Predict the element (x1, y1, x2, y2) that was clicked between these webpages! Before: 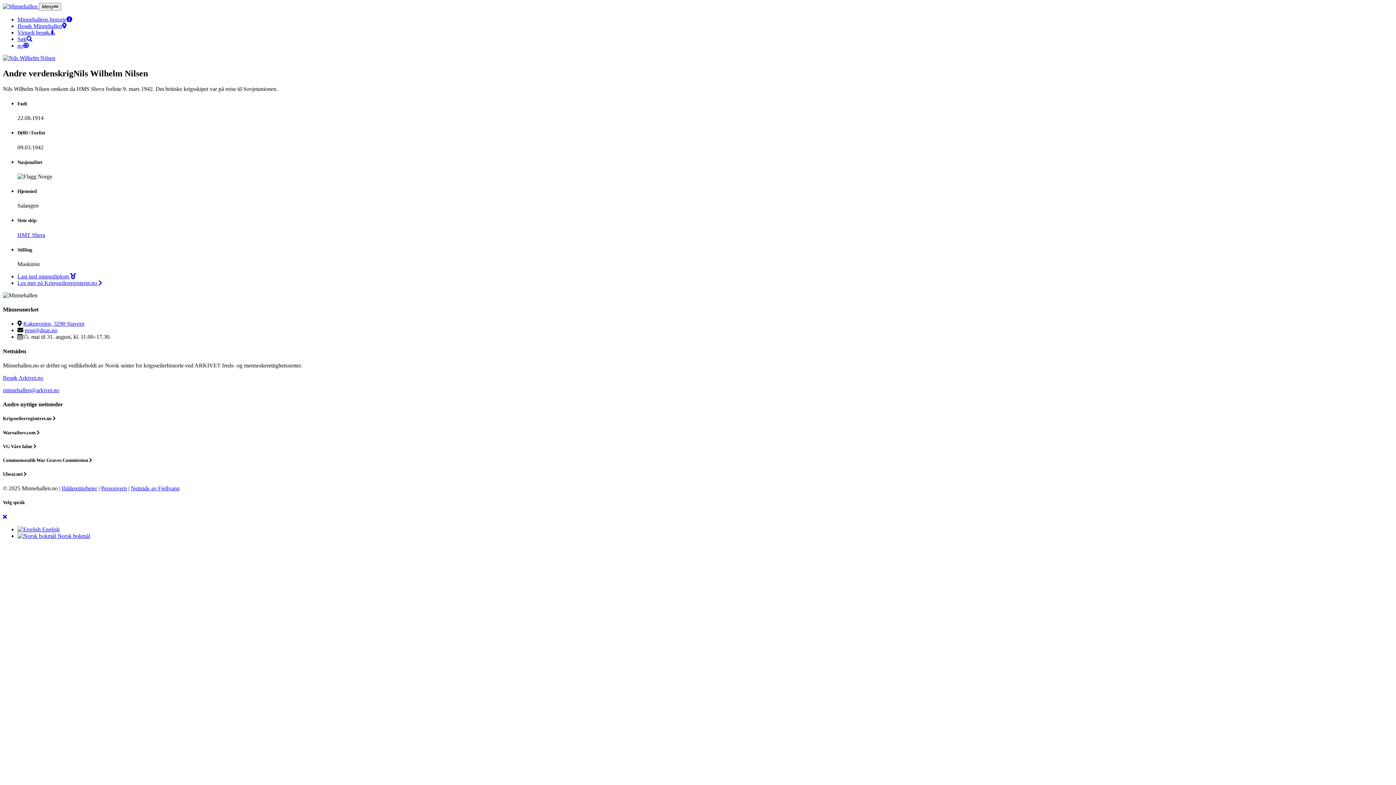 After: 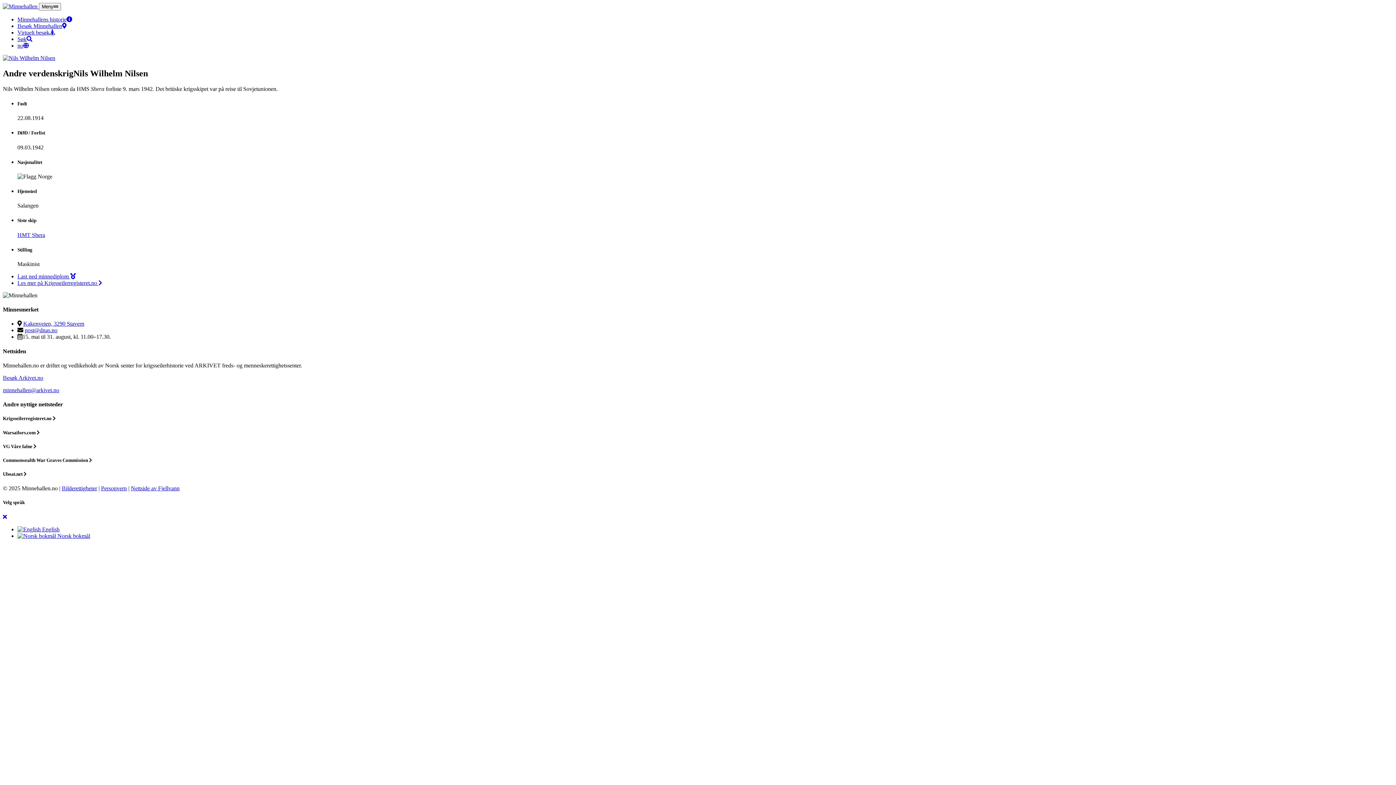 Action: bbox: (17, 273, 76, 279) label: Last ned minnediplom 